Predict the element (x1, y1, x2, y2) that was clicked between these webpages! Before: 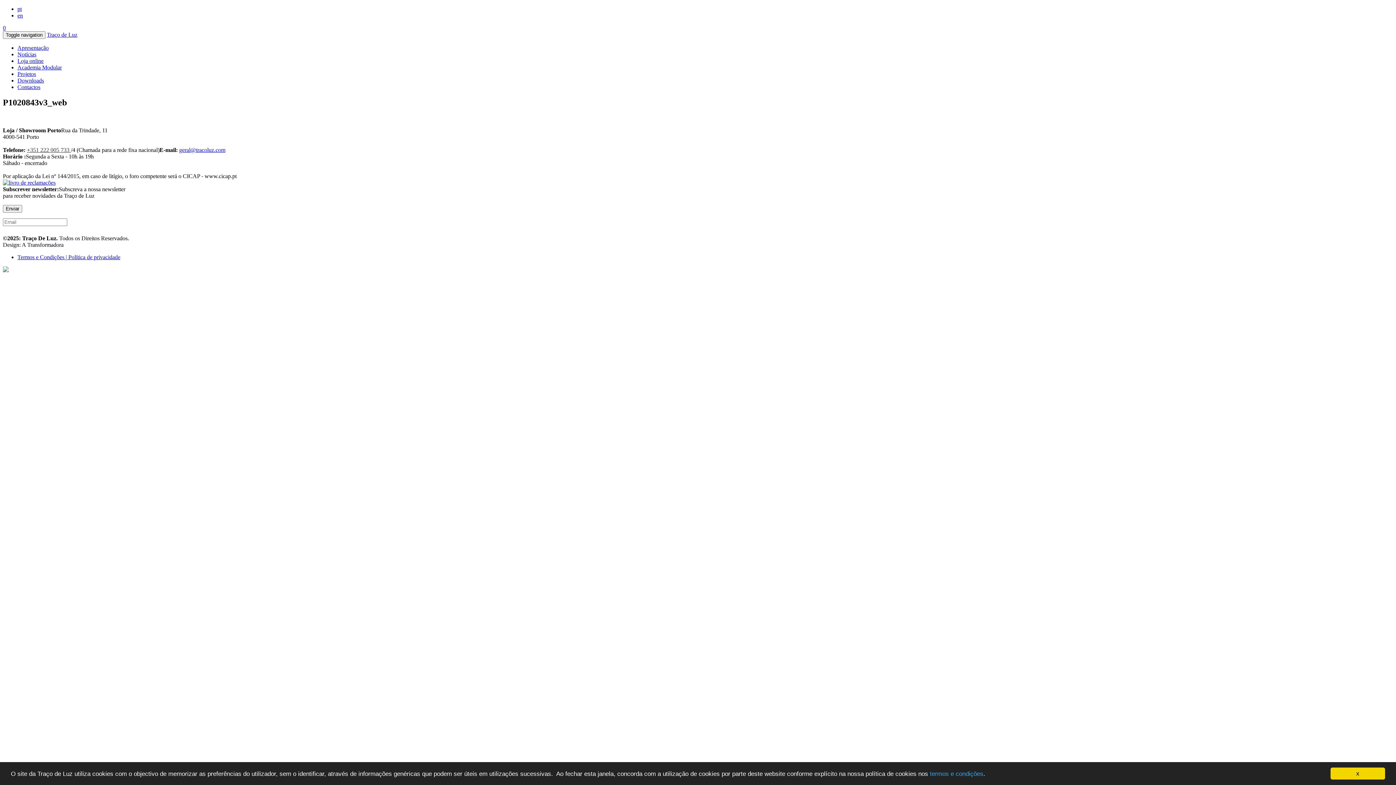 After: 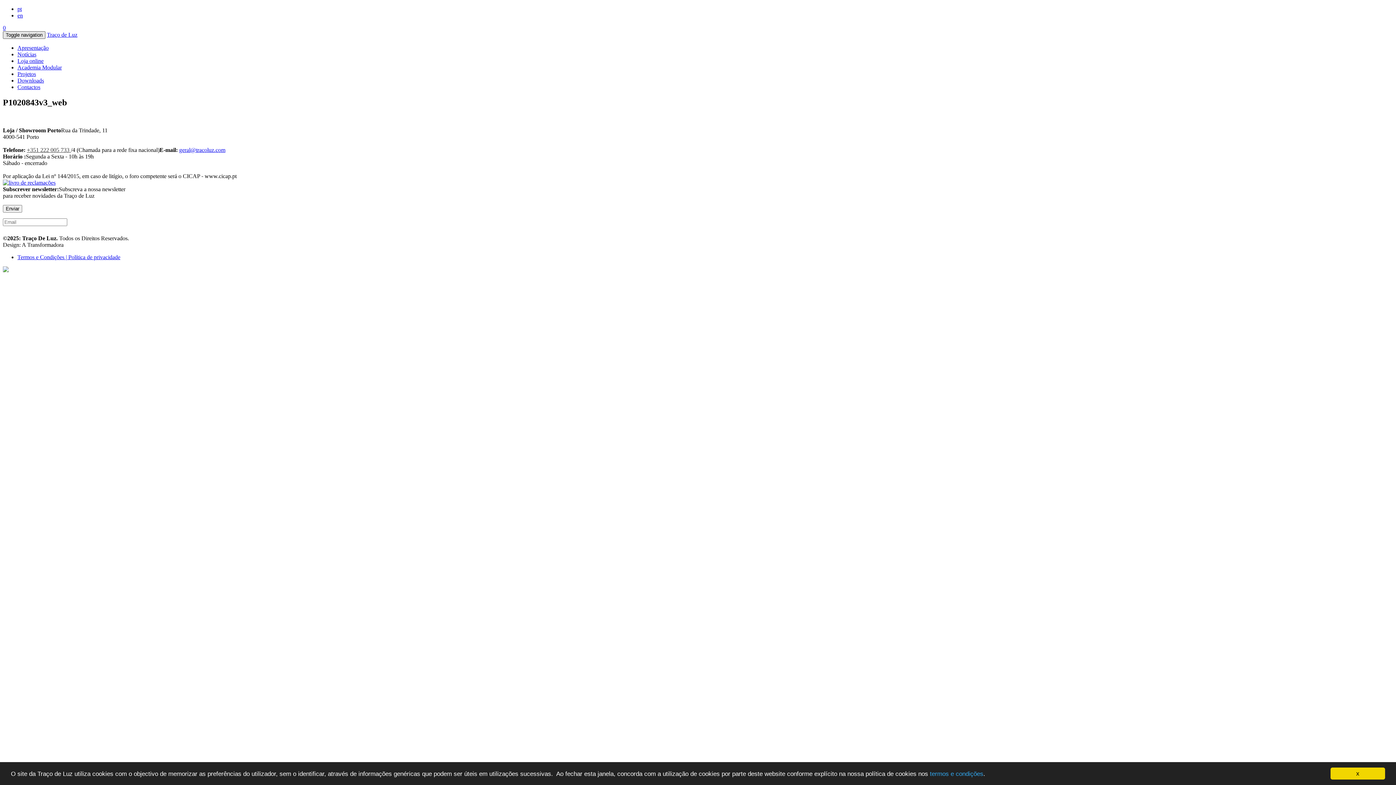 Action: bbox: (2, 31, 45, 38) label: Toggle navigation